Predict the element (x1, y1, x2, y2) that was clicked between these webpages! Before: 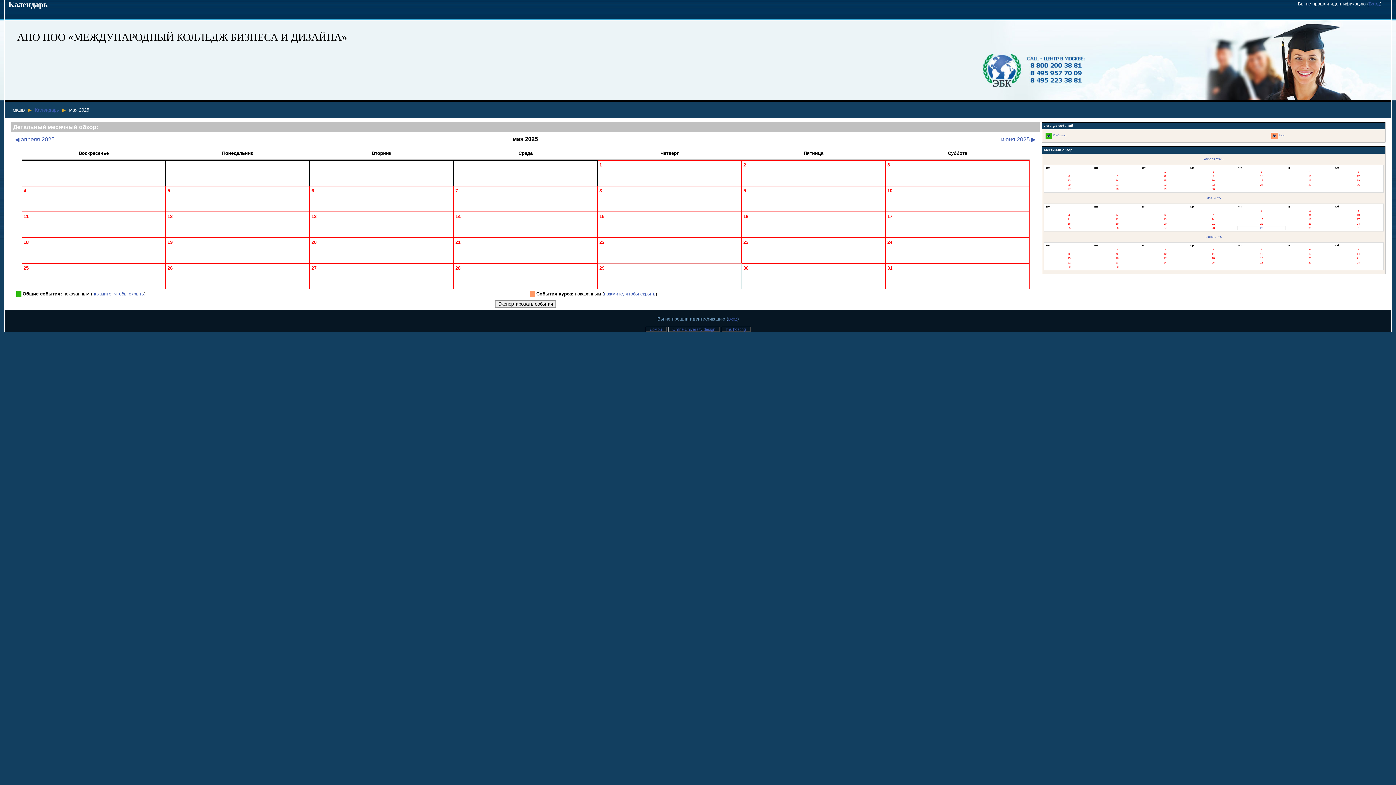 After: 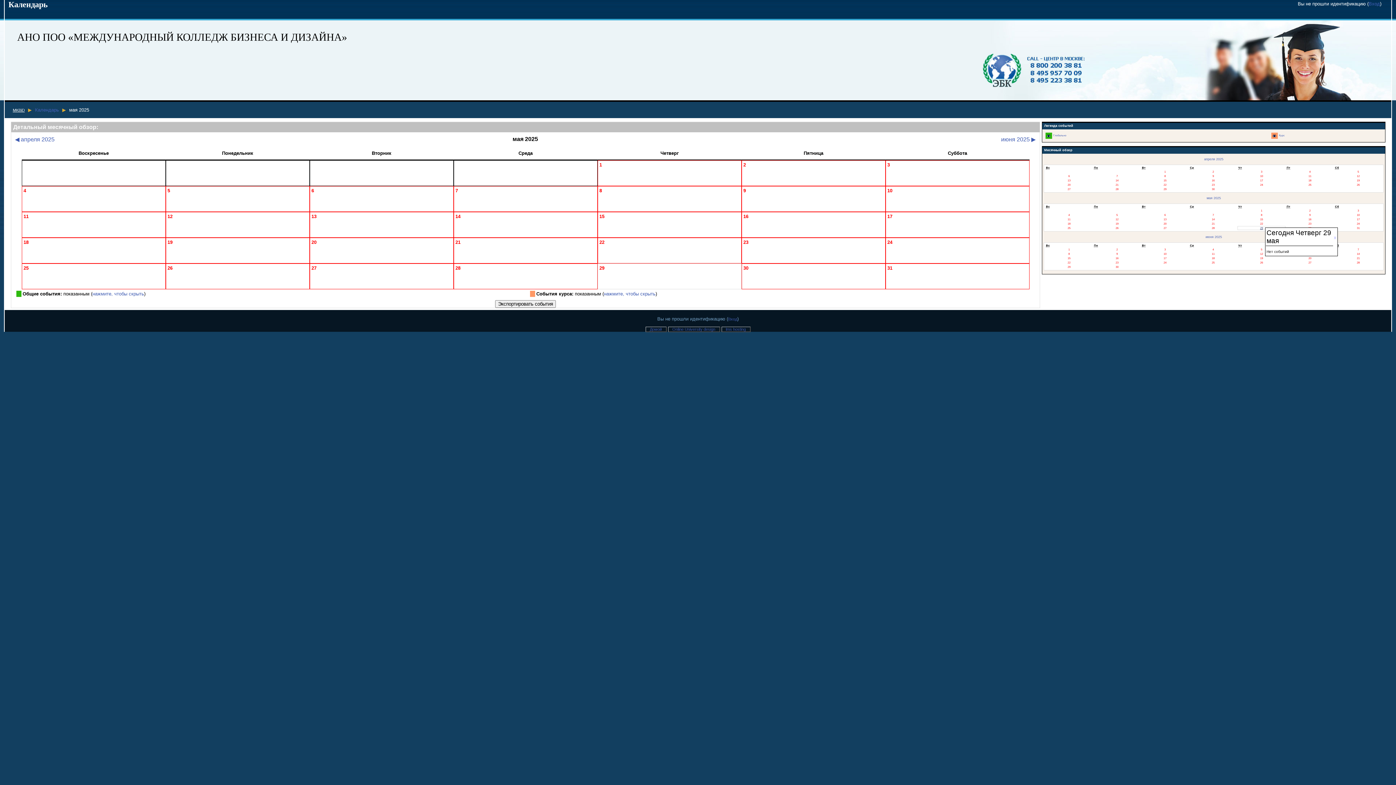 Action: label: 29 bbox: (1260, 226, 1263, 229)